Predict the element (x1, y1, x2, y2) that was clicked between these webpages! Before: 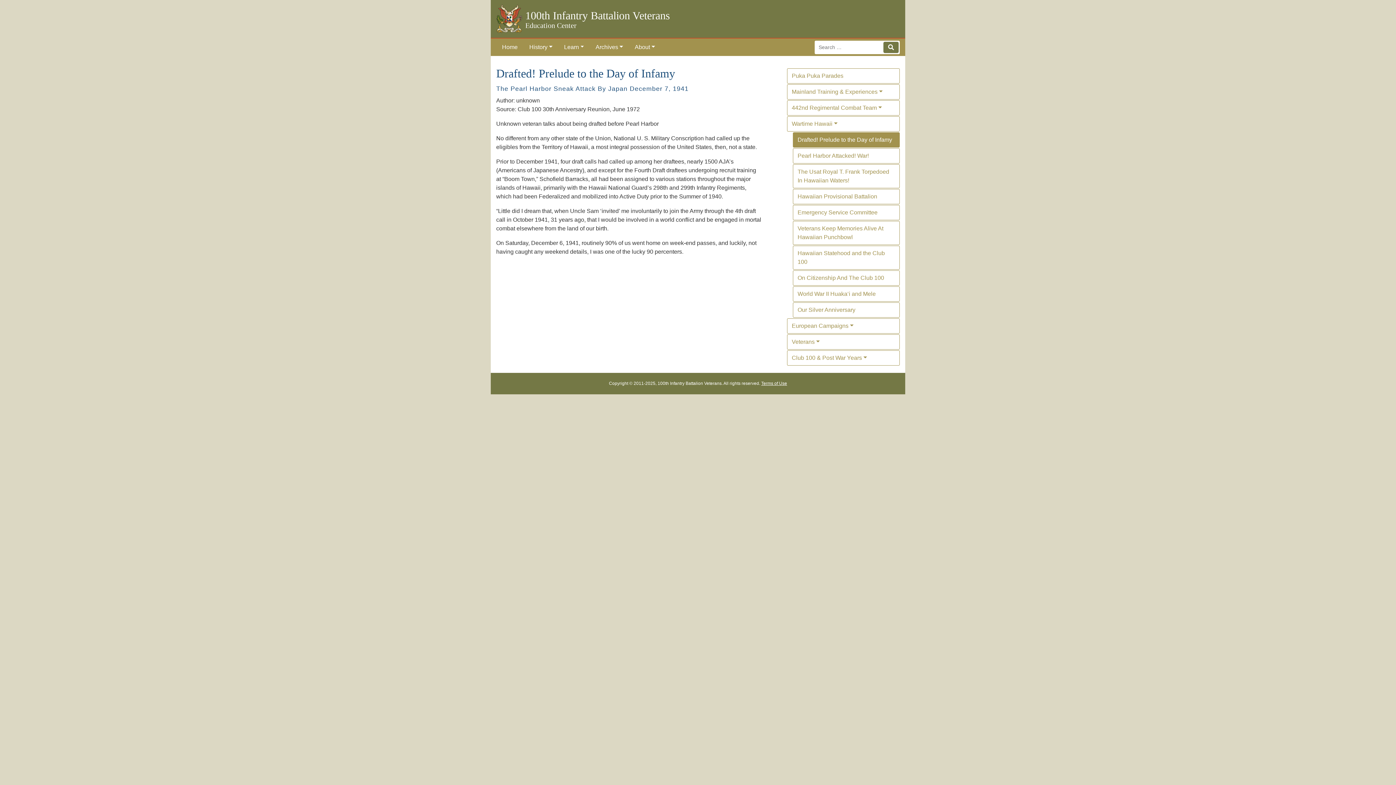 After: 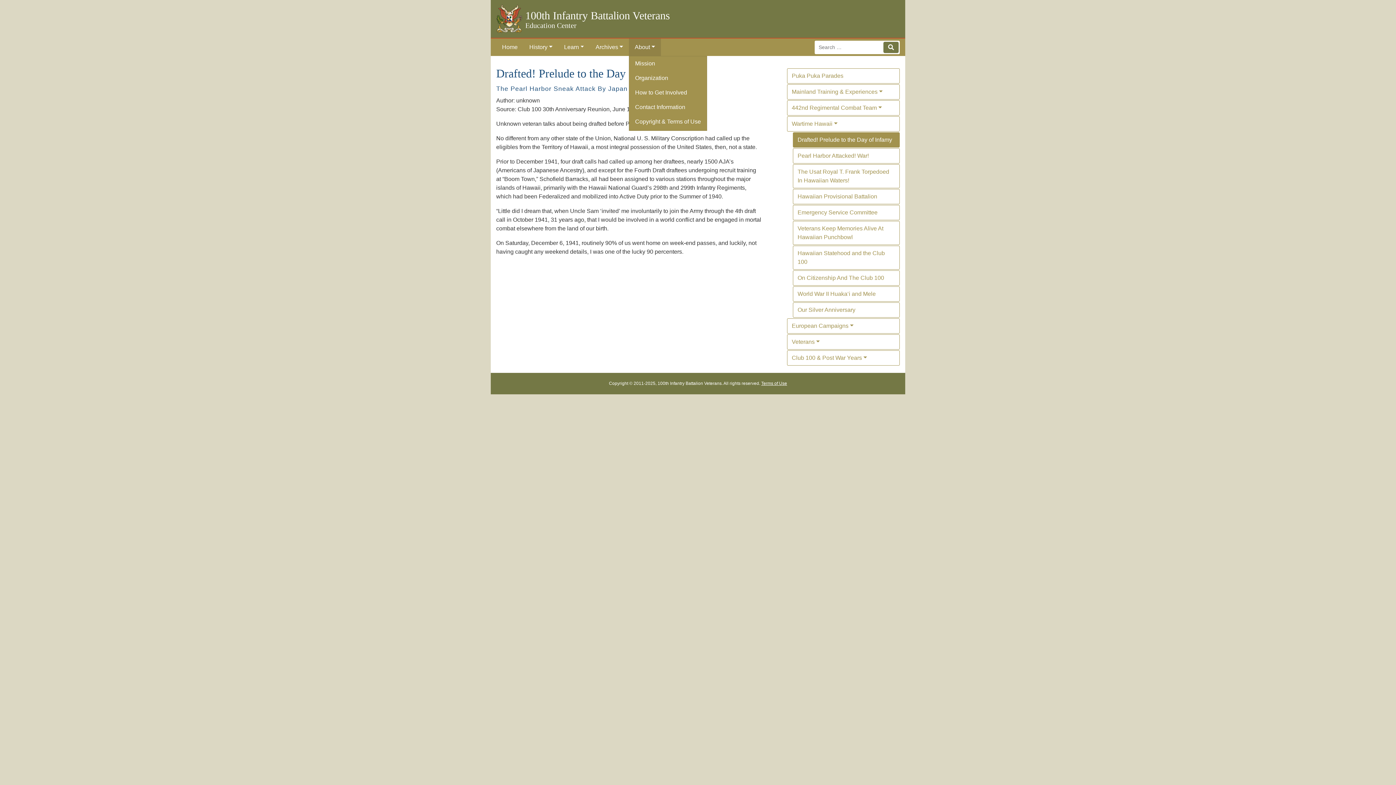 Action: label: About bbox: (629, 38, 660, 56)